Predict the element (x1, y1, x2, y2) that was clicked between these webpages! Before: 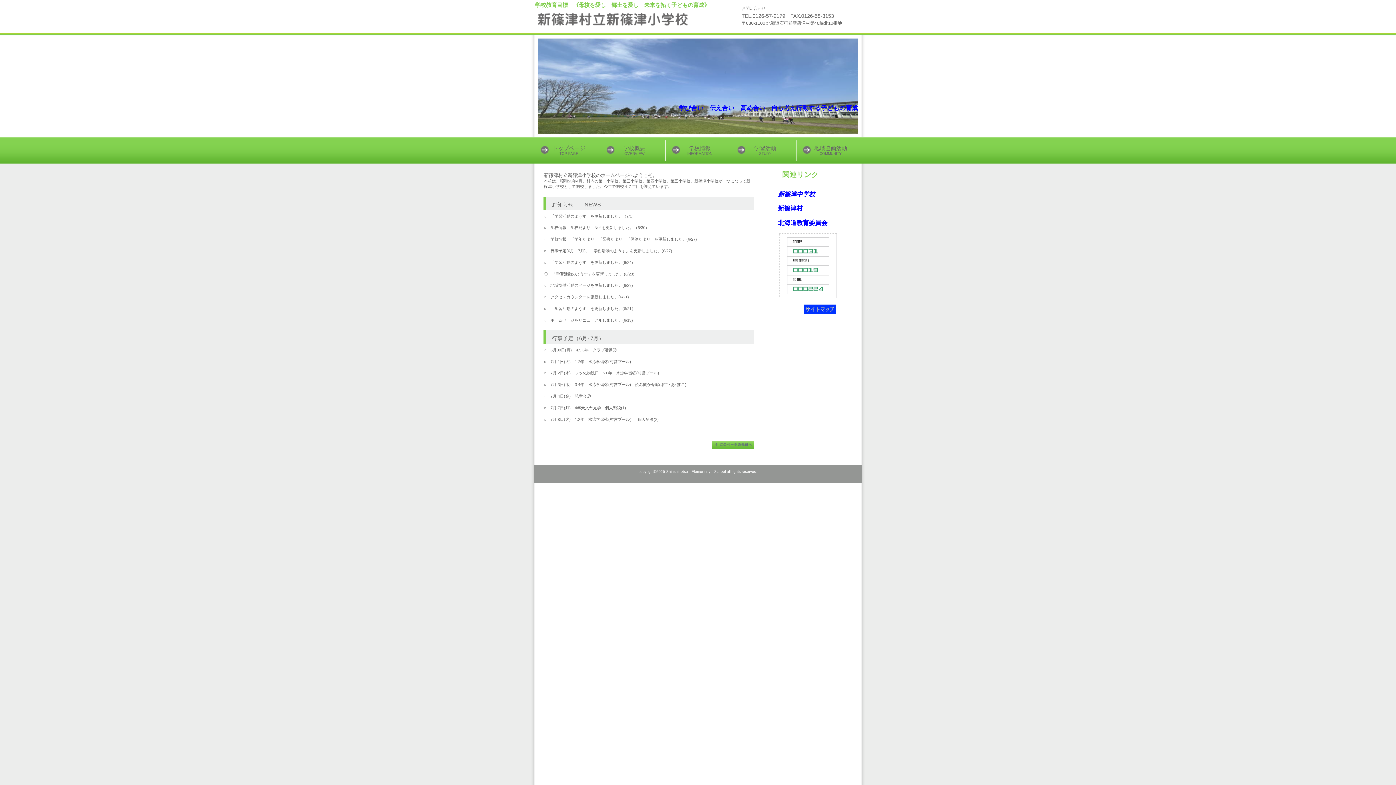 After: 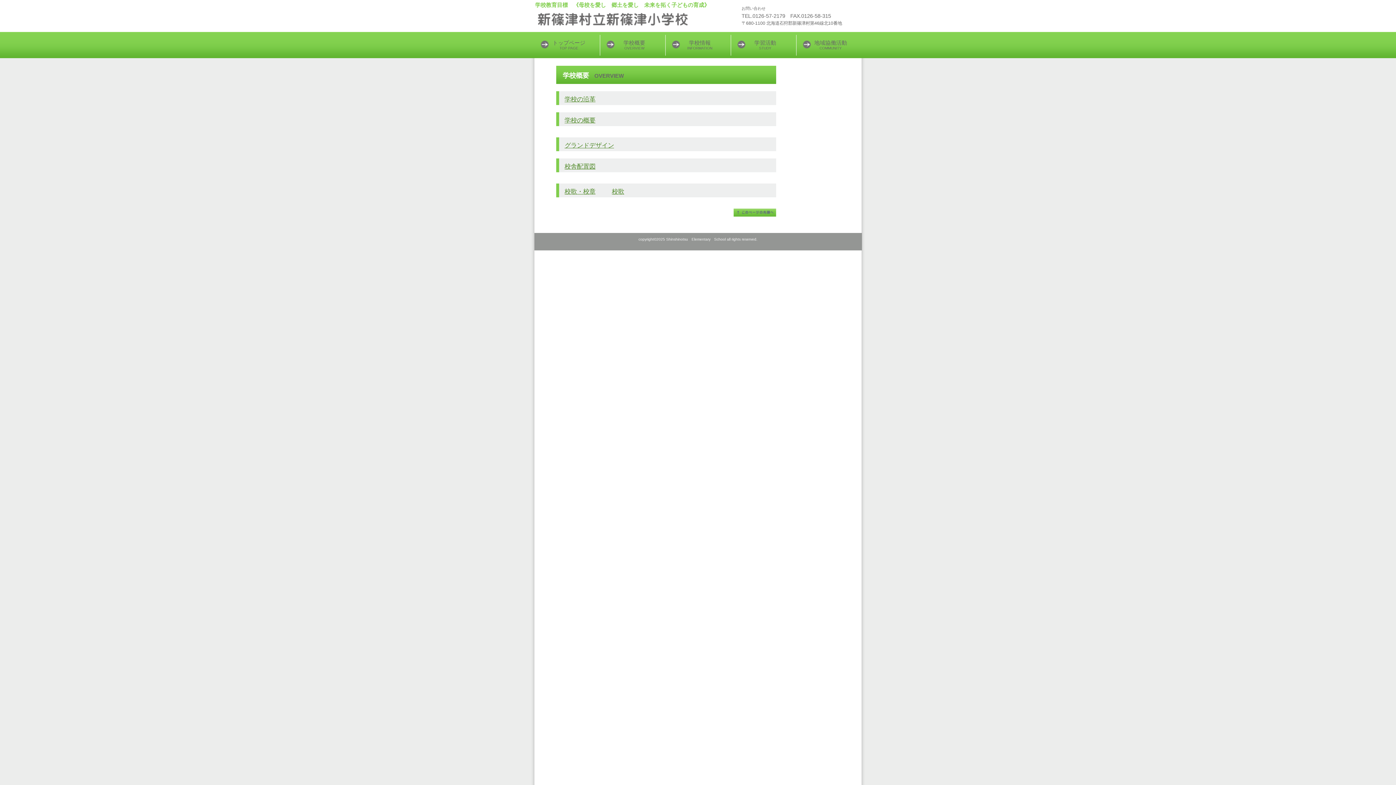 Action: bbox: (600, 138, 665, 163) label: 学校概要
OVERVIEW